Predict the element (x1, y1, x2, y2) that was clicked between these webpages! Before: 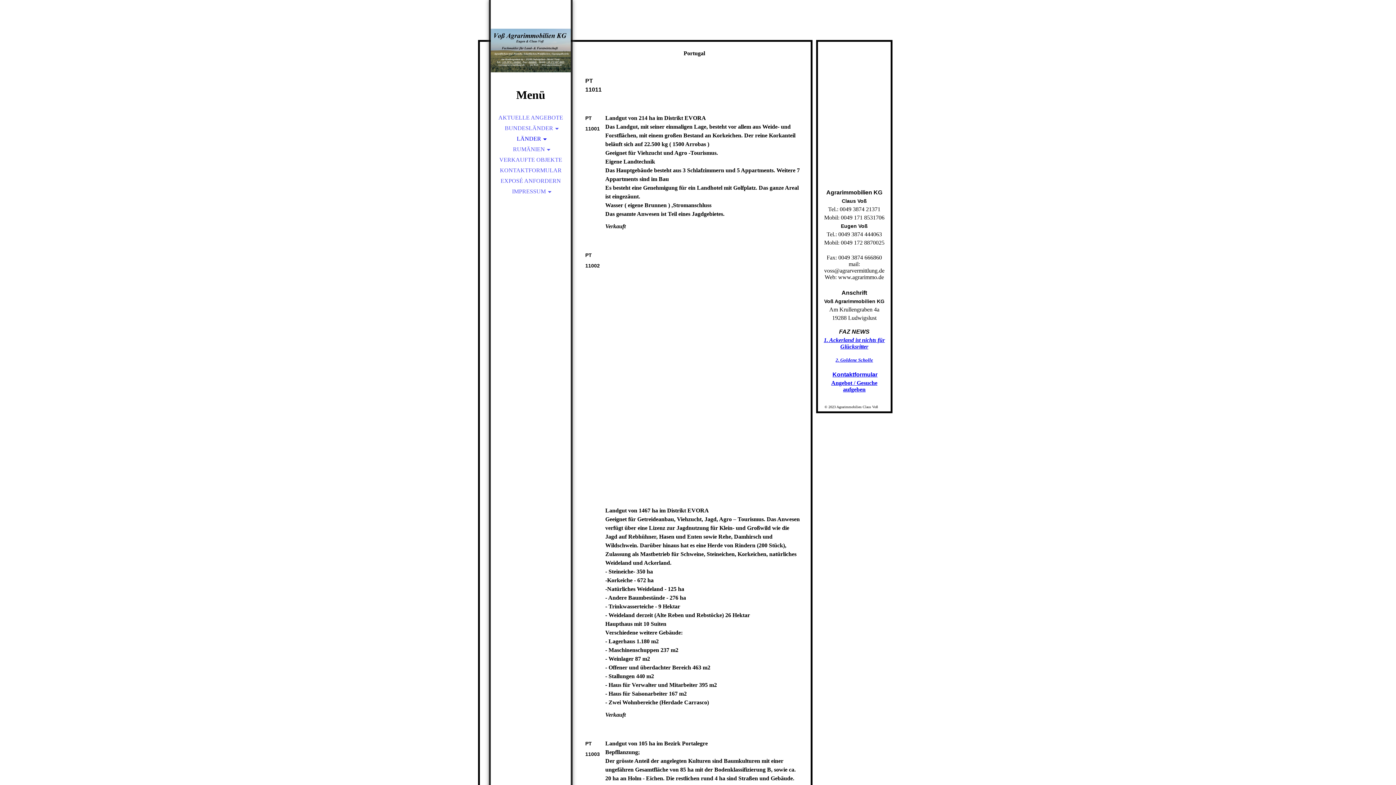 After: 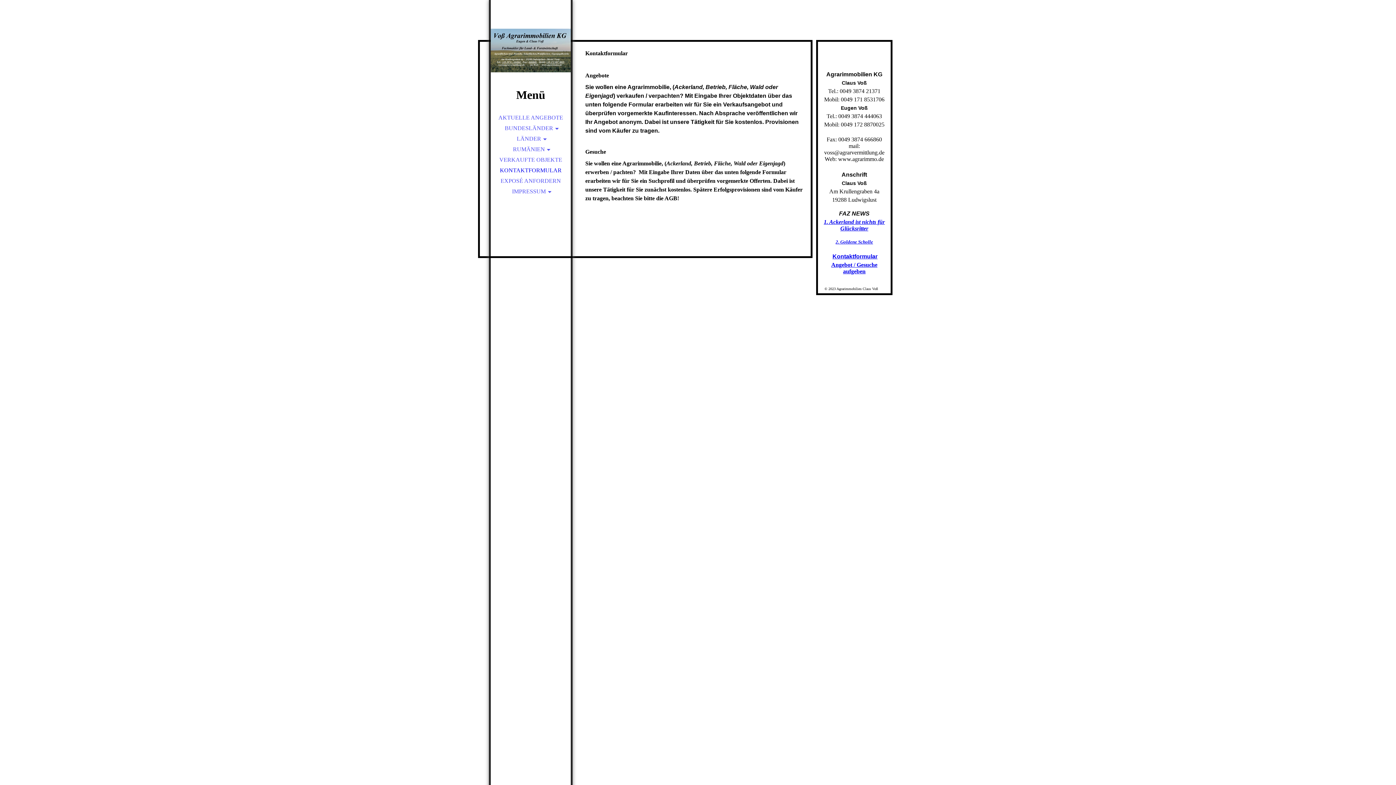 Action: label: Angebot / Gesuche aufgeben bbox: (831, 380, 877, 392)